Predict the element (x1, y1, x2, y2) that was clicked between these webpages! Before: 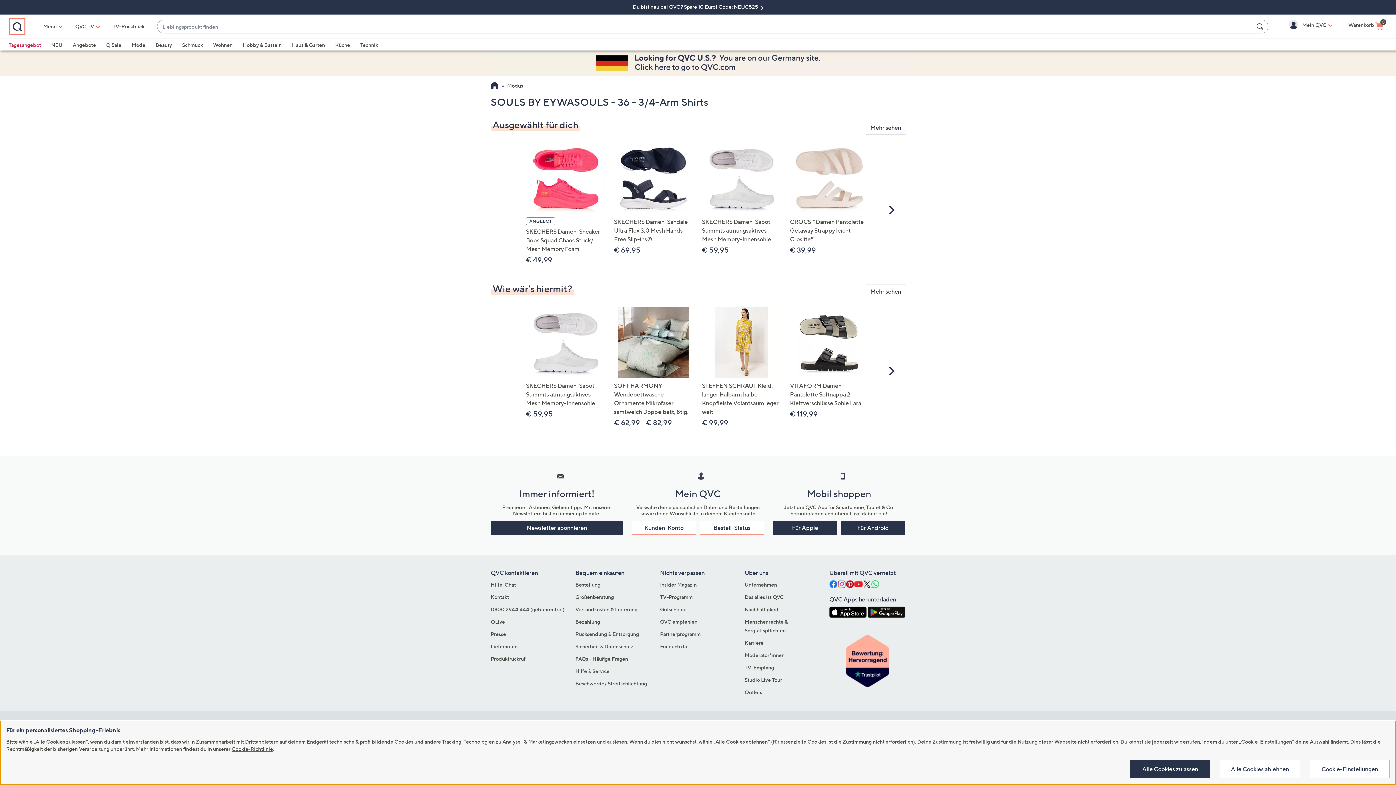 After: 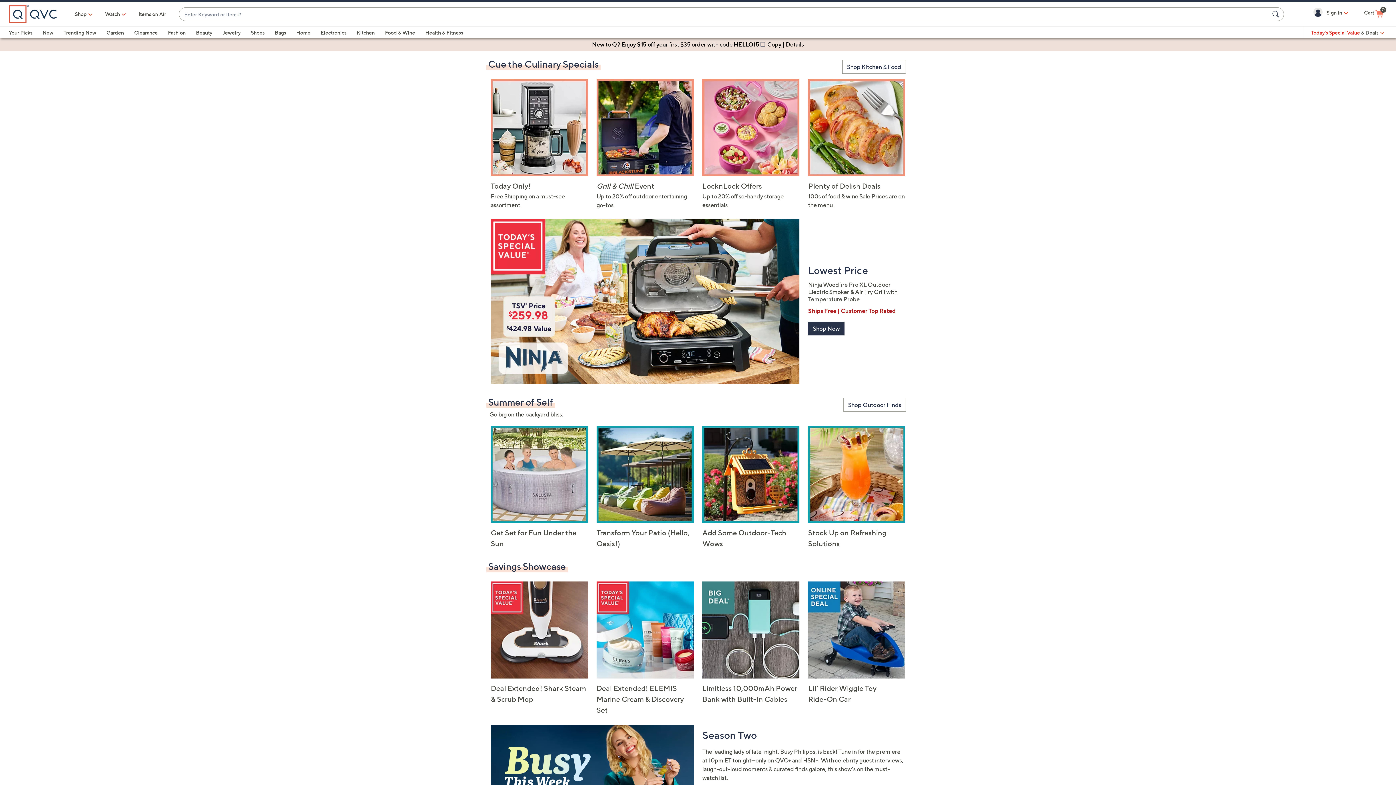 Action: bbox: (0, 50, 1396, 76)